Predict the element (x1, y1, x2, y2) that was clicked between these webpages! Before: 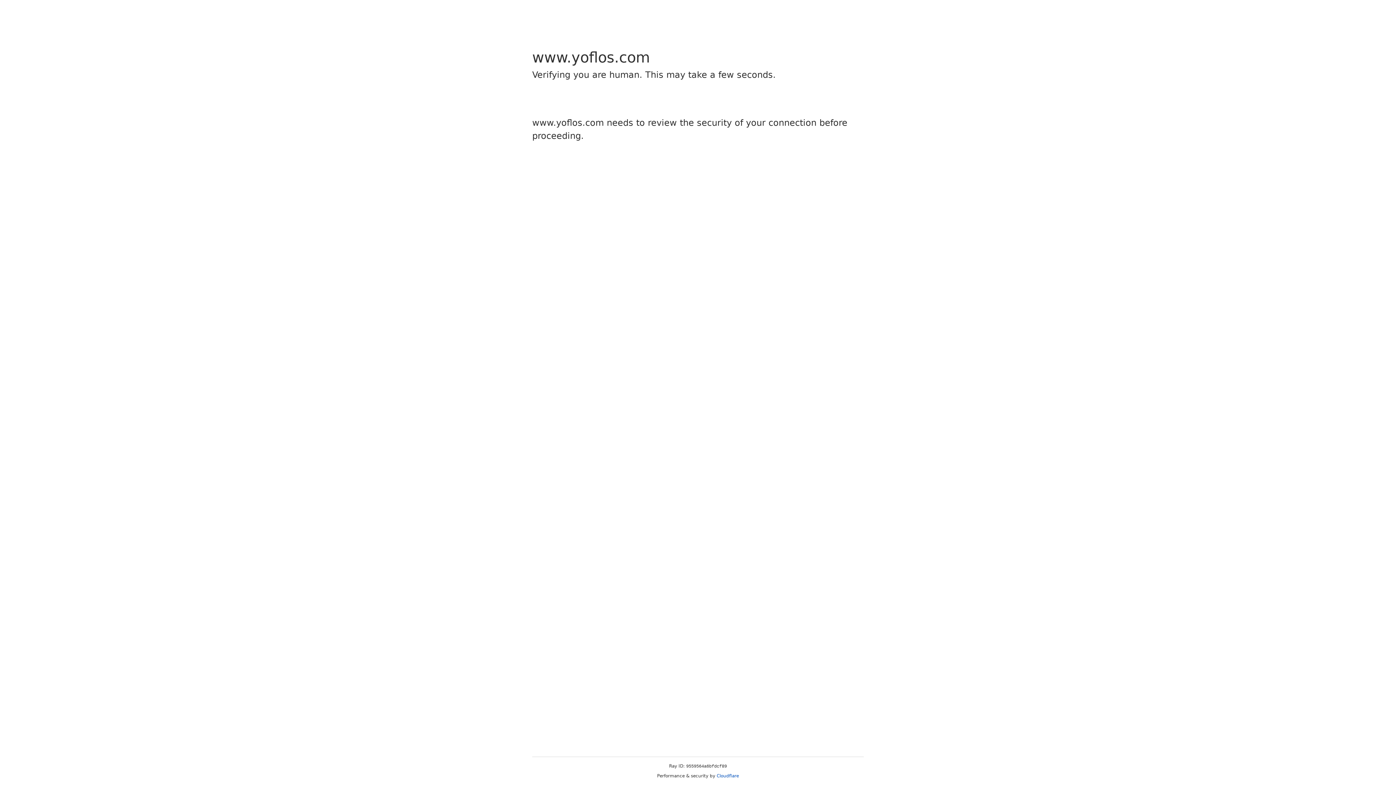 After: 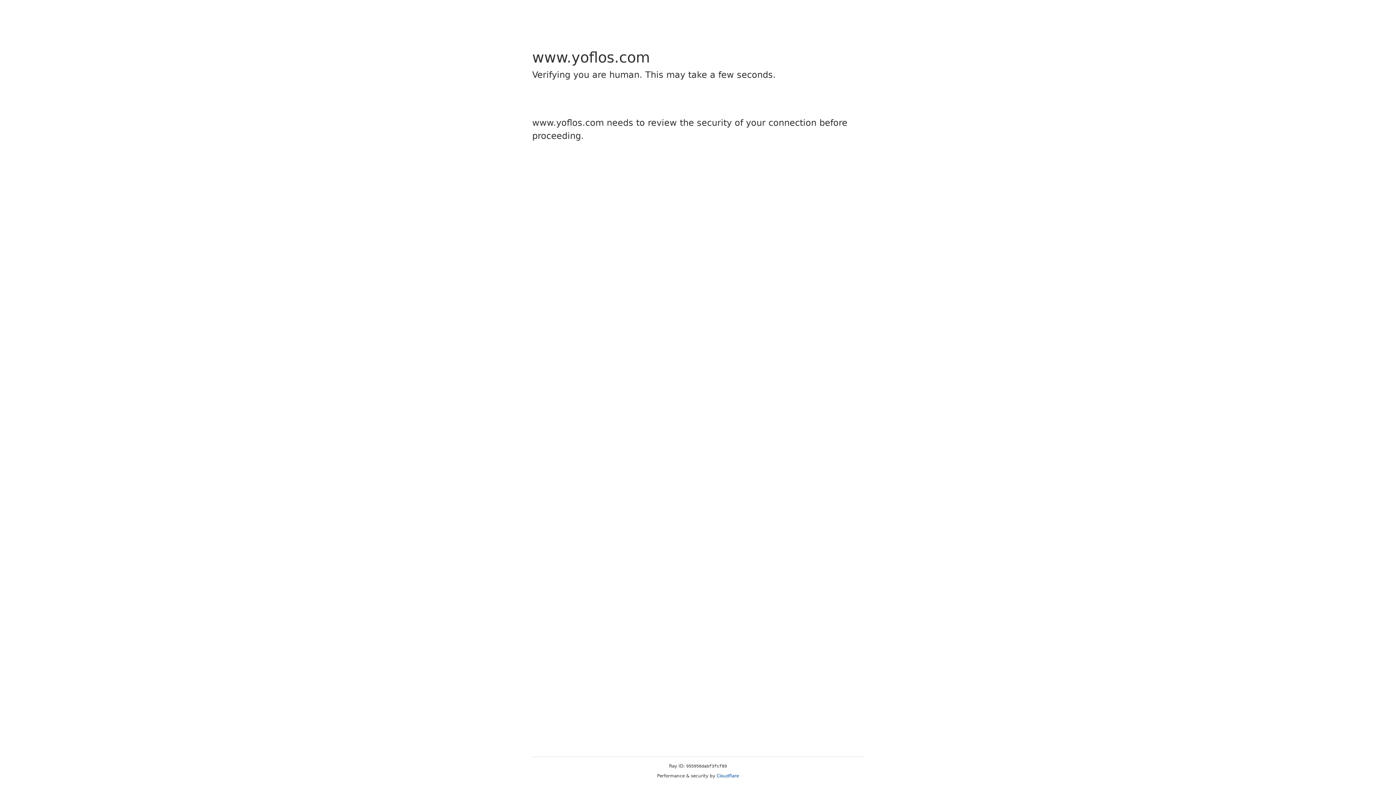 Action: label: Cloudflare bbox: (716, 773, 739, 778)